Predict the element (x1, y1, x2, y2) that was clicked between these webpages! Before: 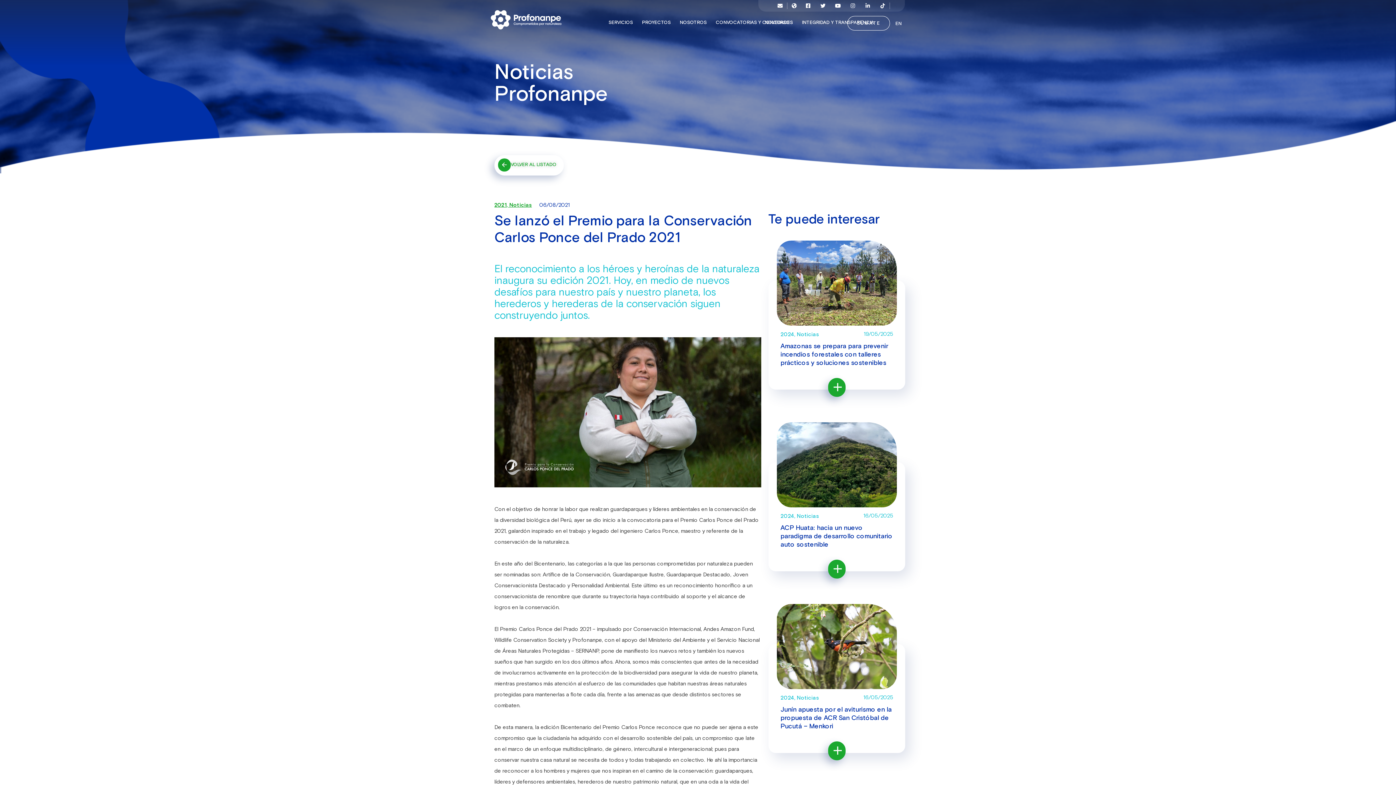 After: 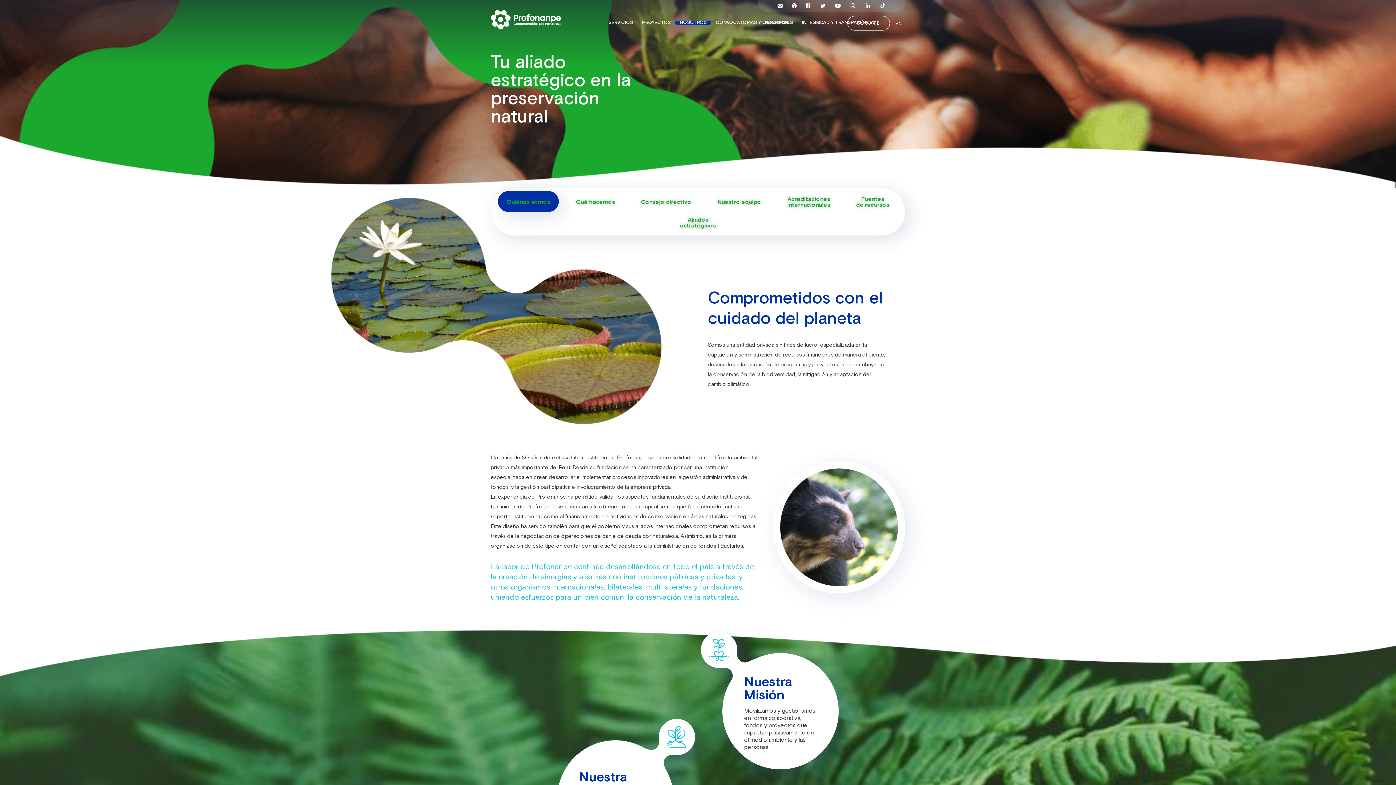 Action: bbox: (676, 14, 710, 30) label: NOSOTROS